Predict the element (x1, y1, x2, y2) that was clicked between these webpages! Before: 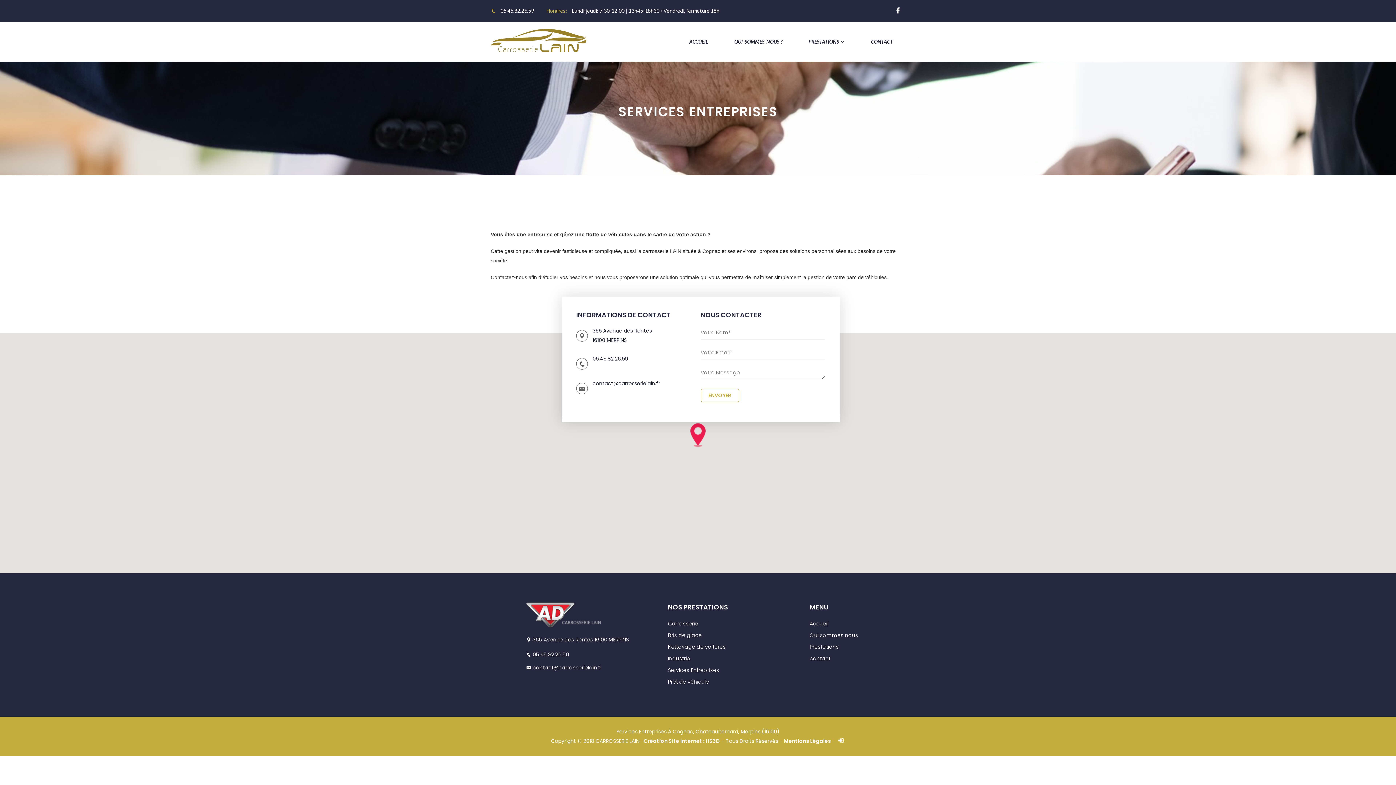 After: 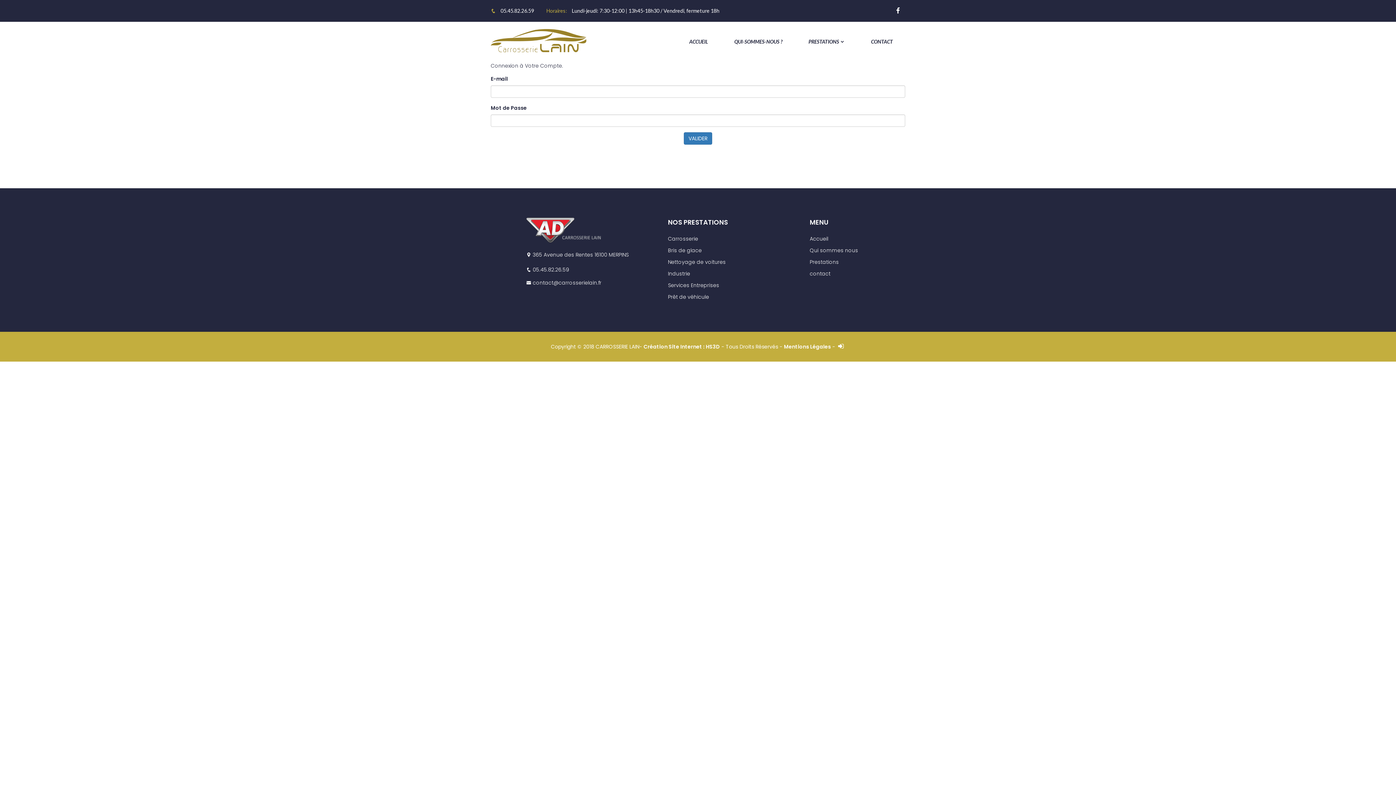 Action: bbox: (836, 737, 845, 745)